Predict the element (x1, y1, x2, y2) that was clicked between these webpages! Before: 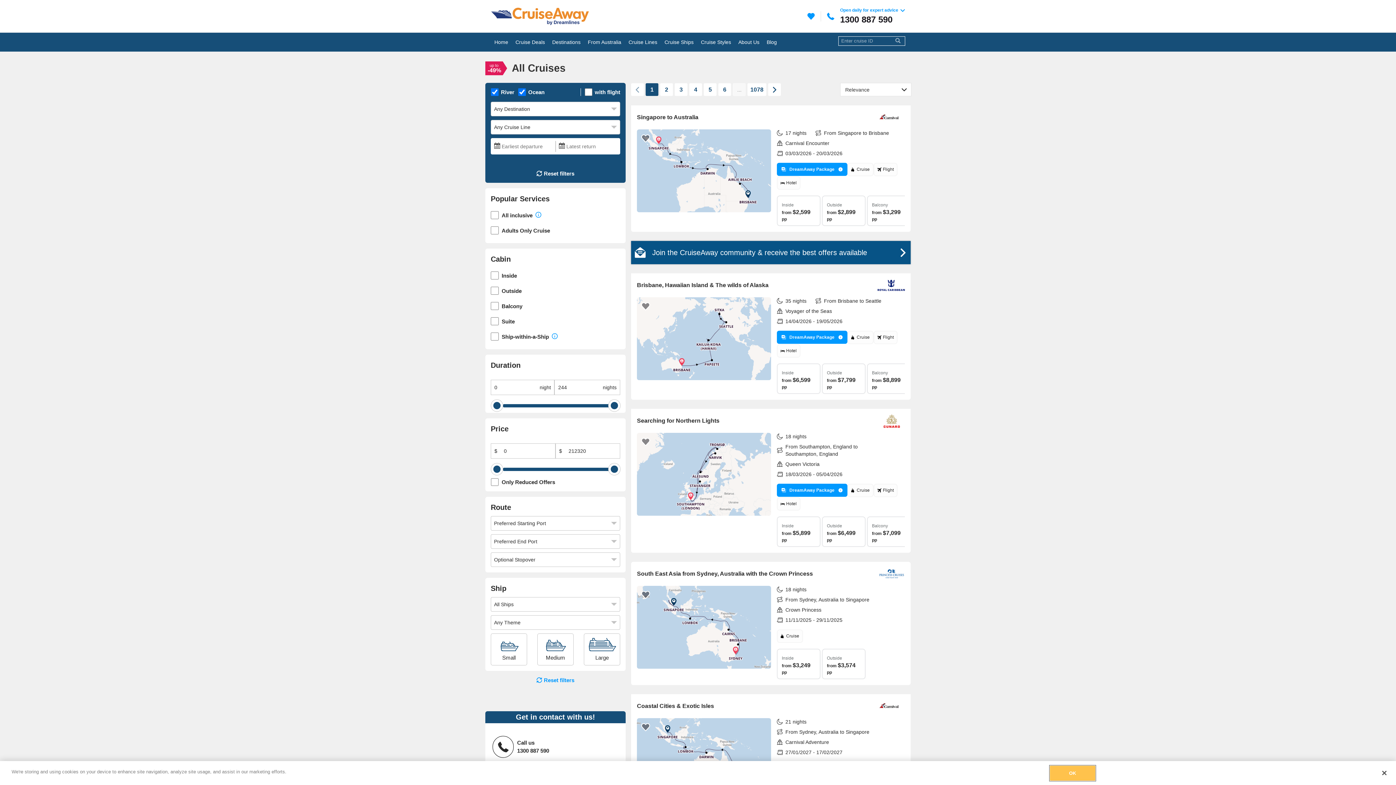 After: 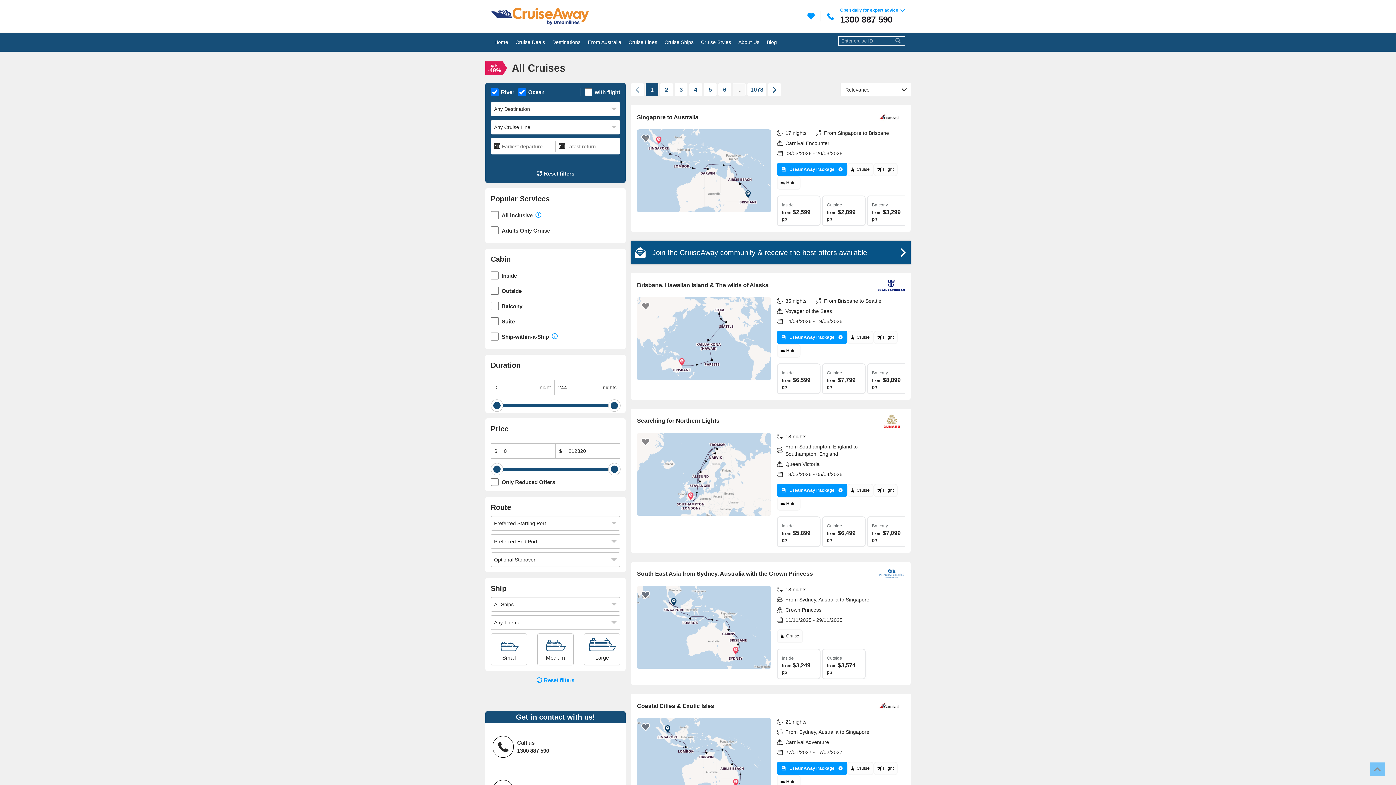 Action: label: Singapore to Australia

17 nights

From Singapore to Brisbane

Carnival Encounter

03/03/2026 - 20/03/2026

DreamAway Package

Cruise

Flight

Hotel

Inside

from $2,599 pp

Outside

from $2,899 pp

Balcony

from $3,299 pp

Suite

from $3,799 pp bbox: (631, 105, 910, 232)